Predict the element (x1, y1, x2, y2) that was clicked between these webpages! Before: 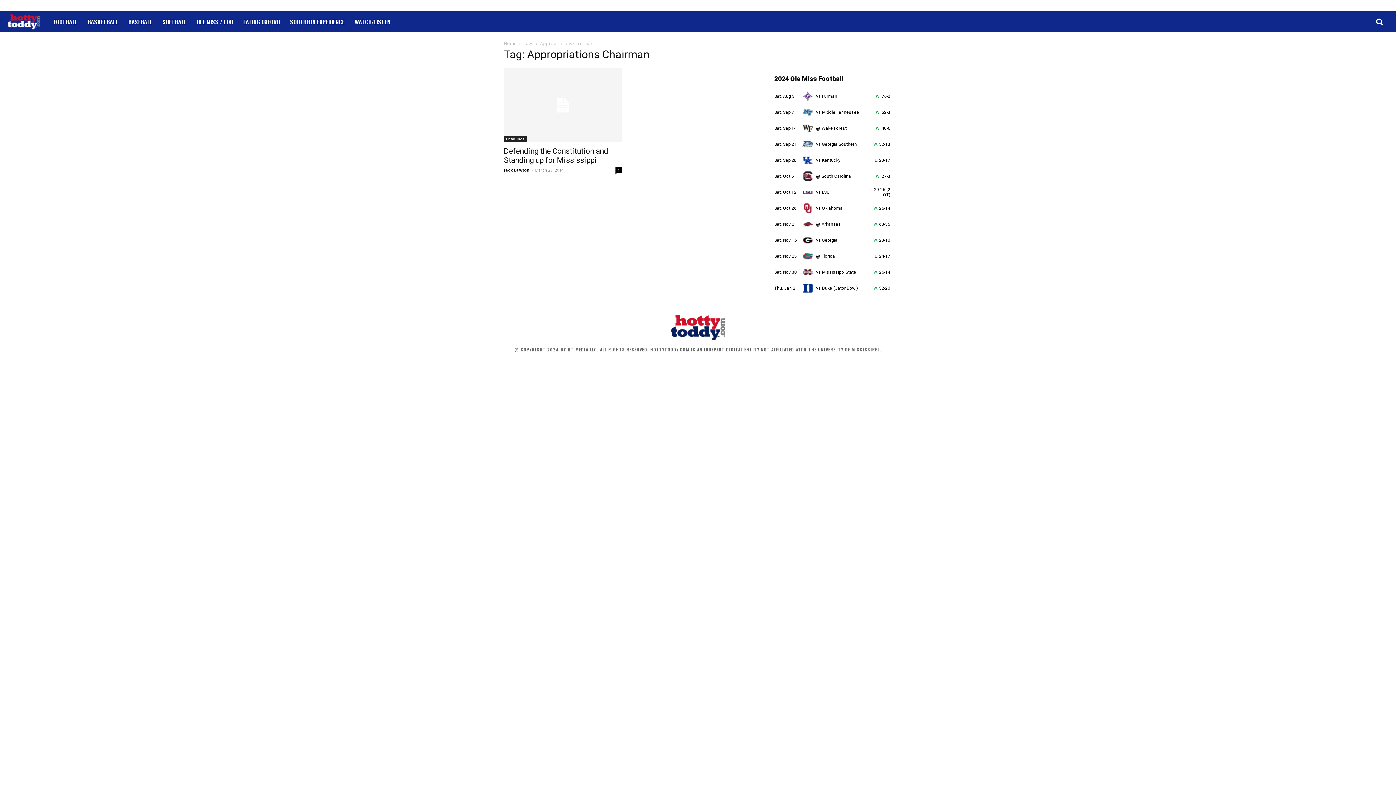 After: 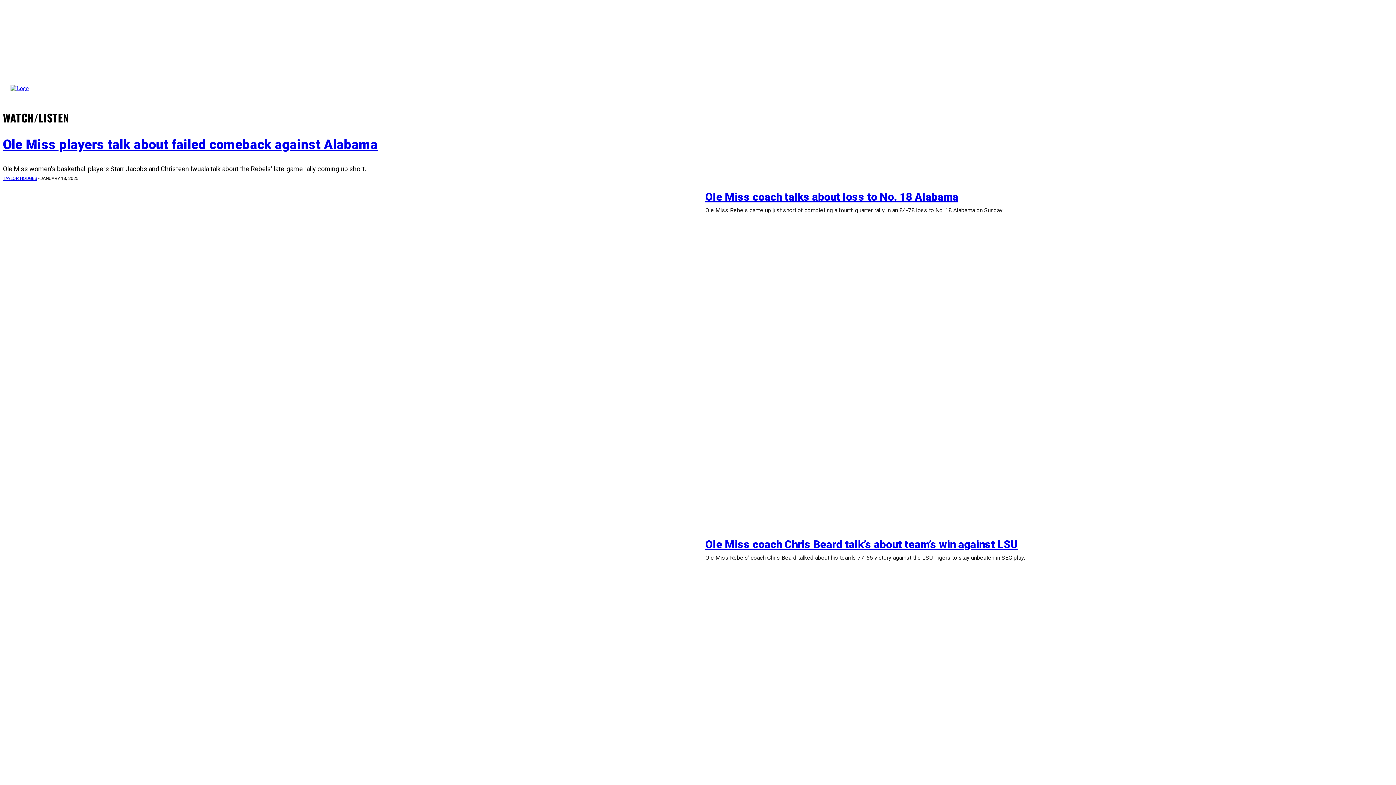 Action: bbox: (349, 13, 395, 30) label: WATCH/LISTEN